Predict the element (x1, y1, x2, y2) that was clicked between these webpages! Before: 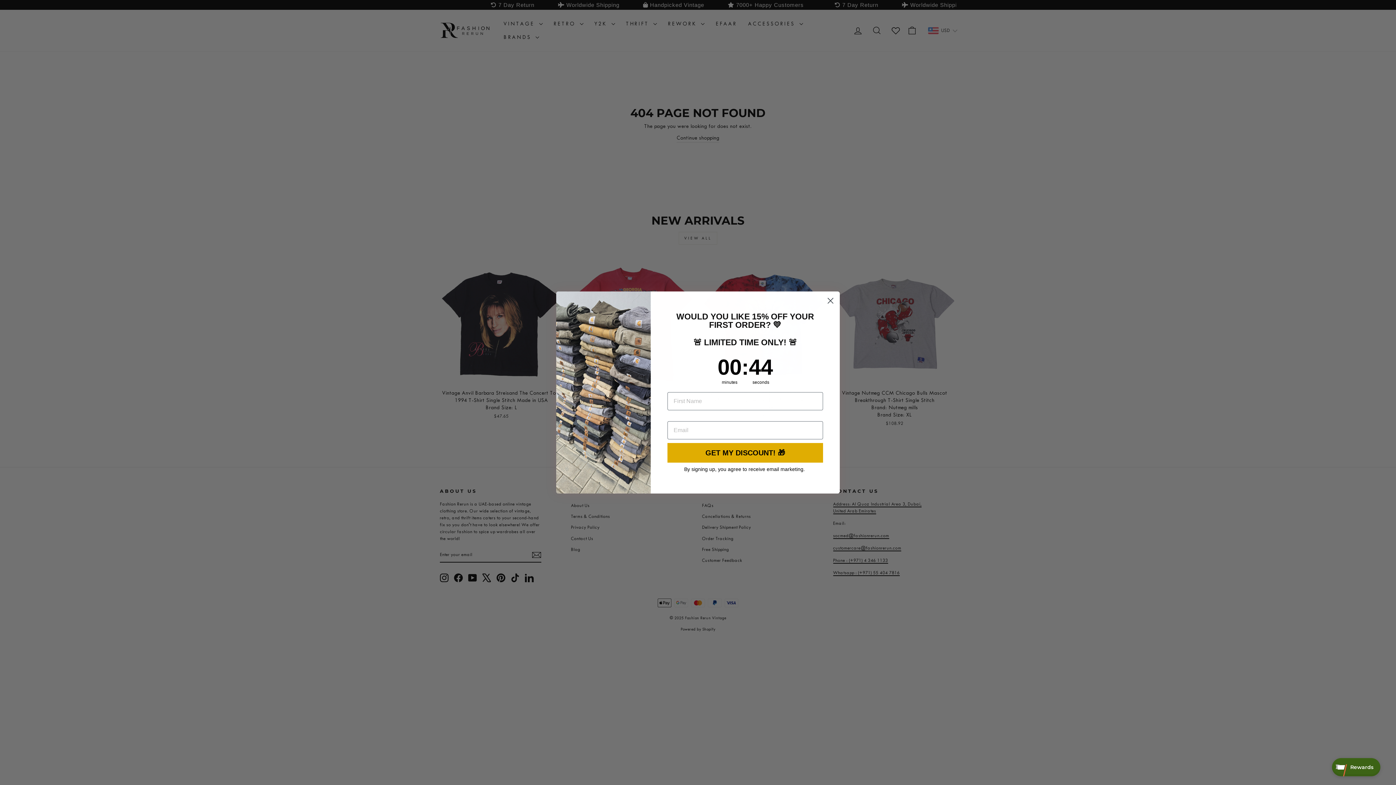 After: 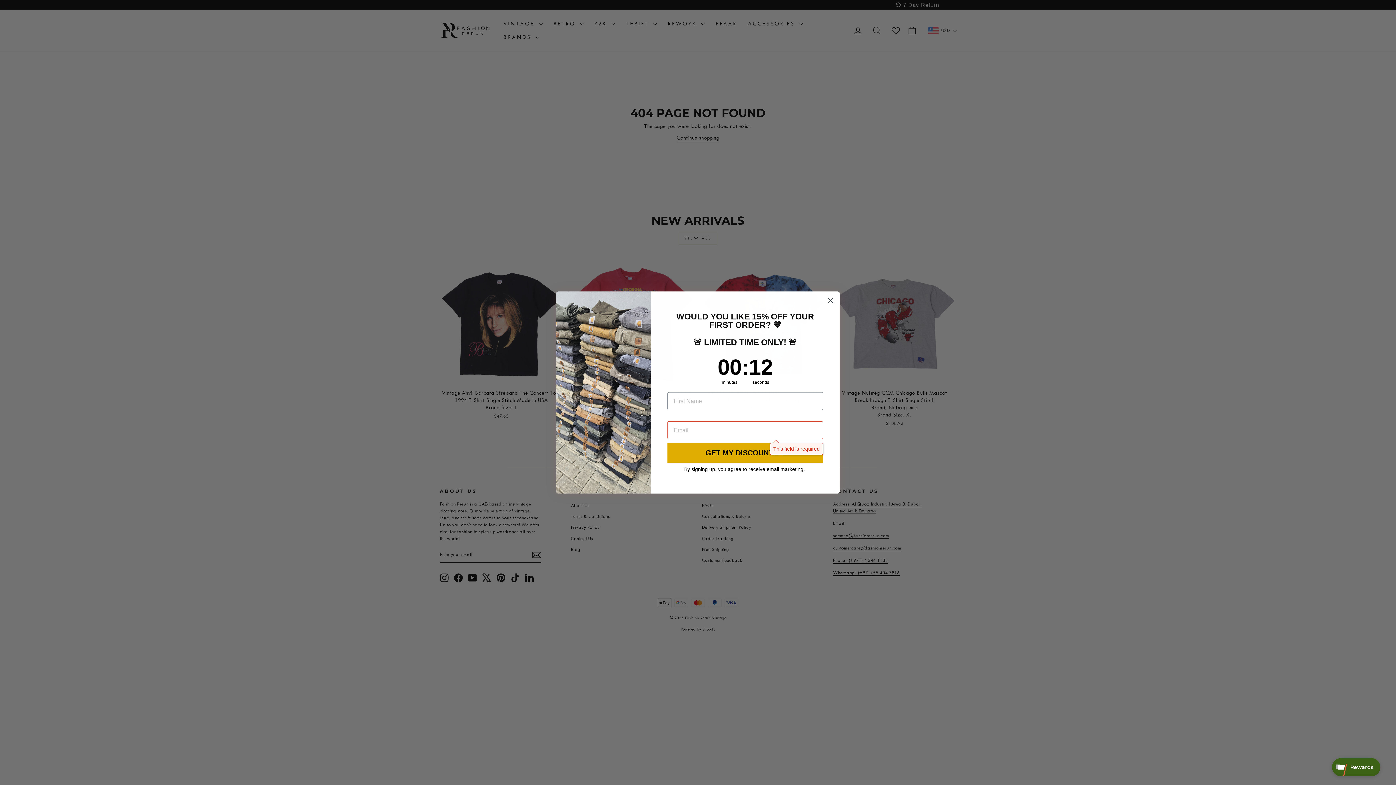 Action: bbox: (667, 443, 823, 463) label: GET MY DISCOUNT! 🎁